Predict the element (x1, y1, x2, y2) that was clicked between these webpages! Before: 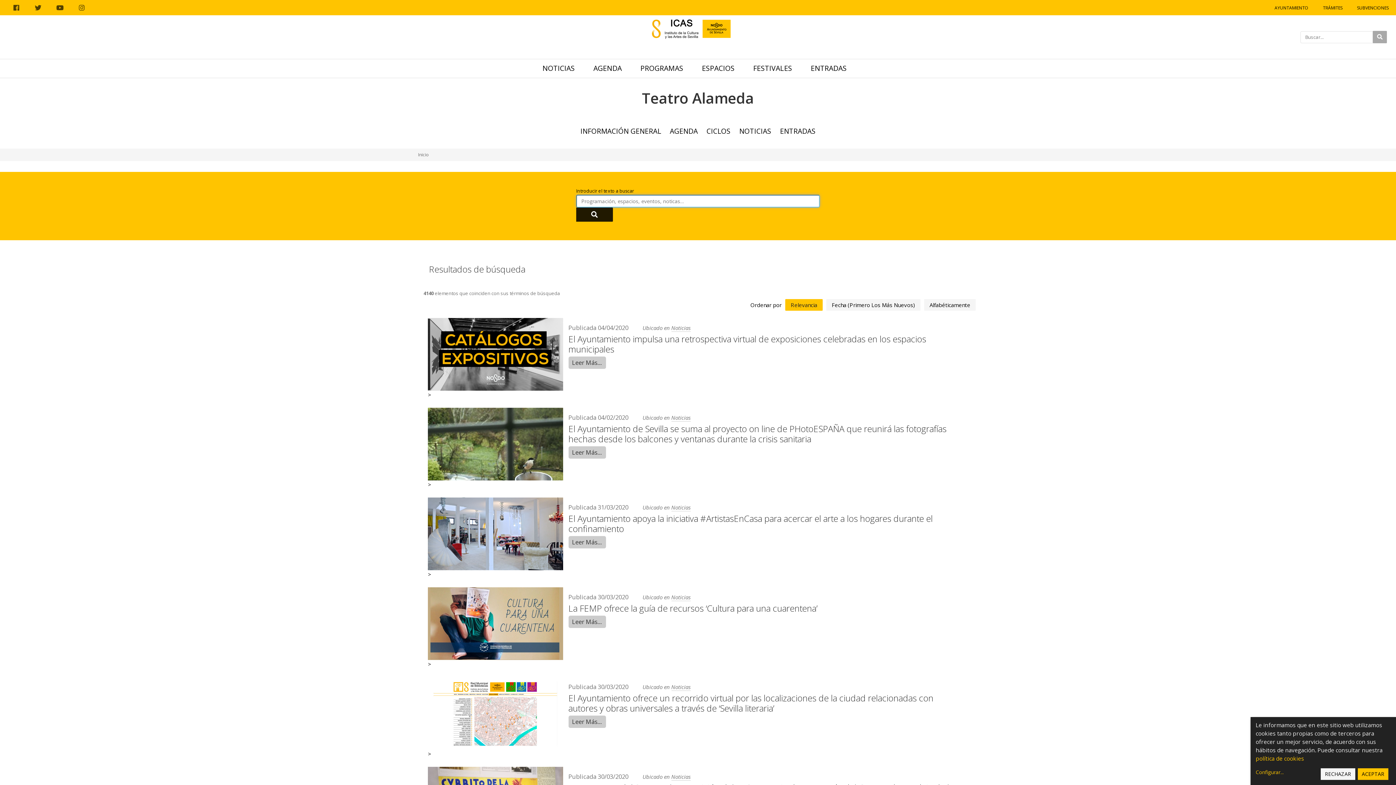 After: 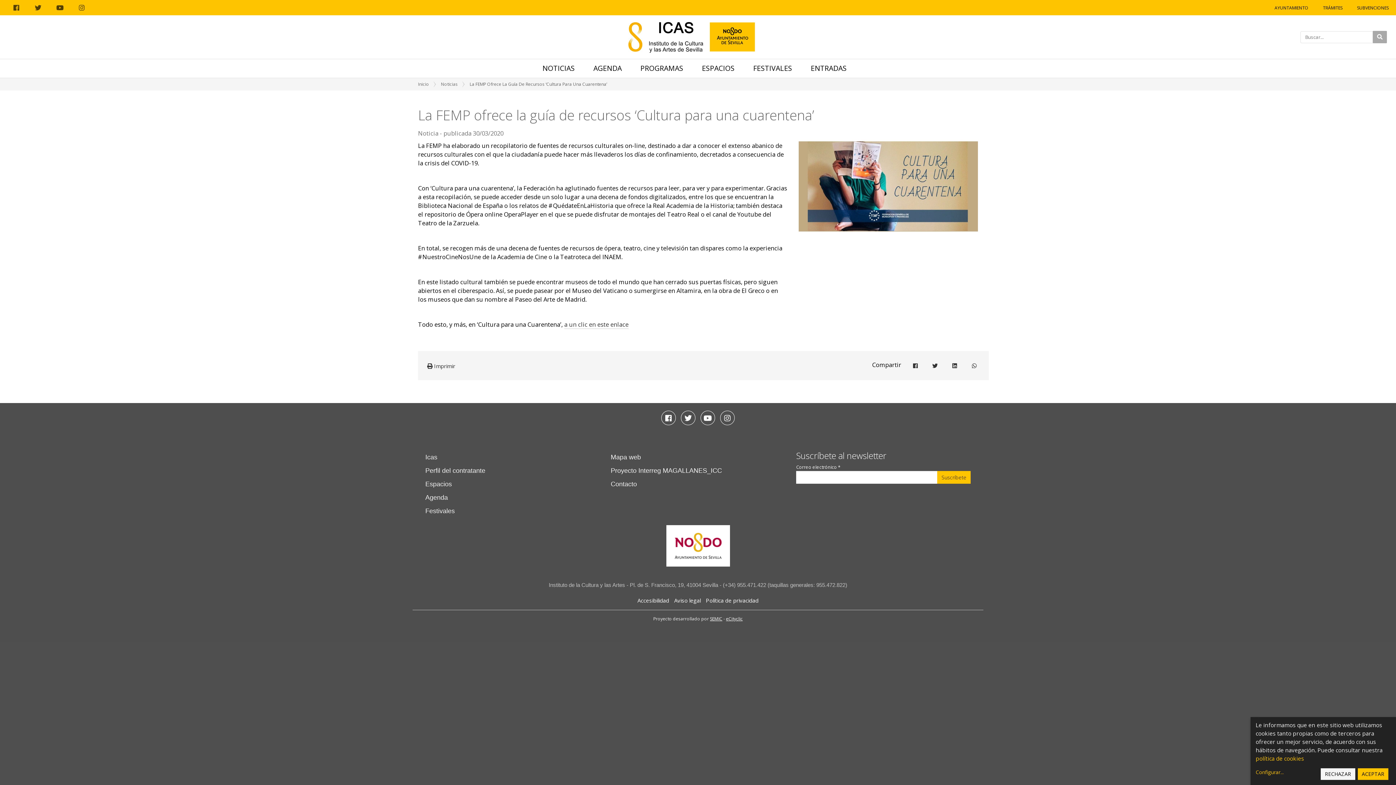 Action: bbox: (568, 602, 817, 614) label: La FEMP ofrece la guía de recursos ‘Cultura para una cuarentena’